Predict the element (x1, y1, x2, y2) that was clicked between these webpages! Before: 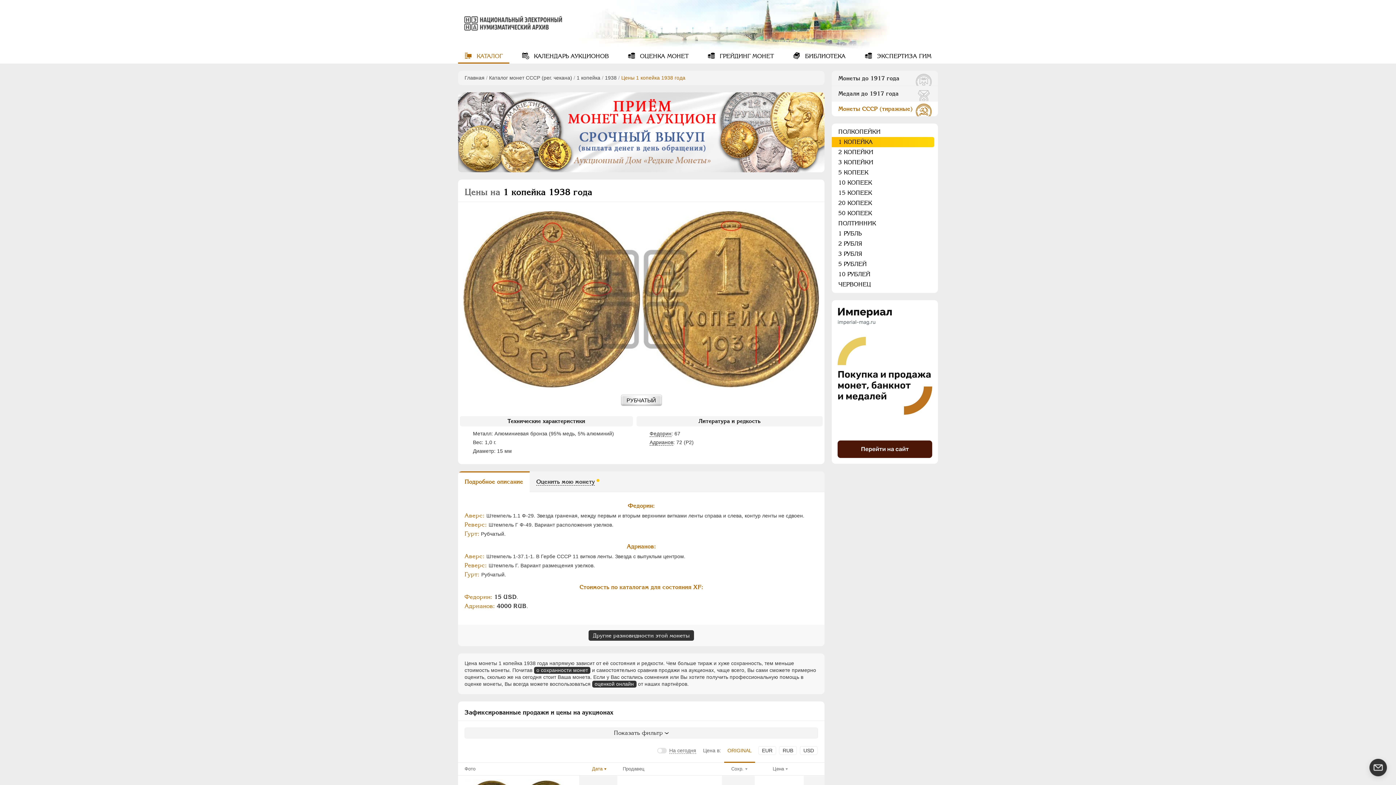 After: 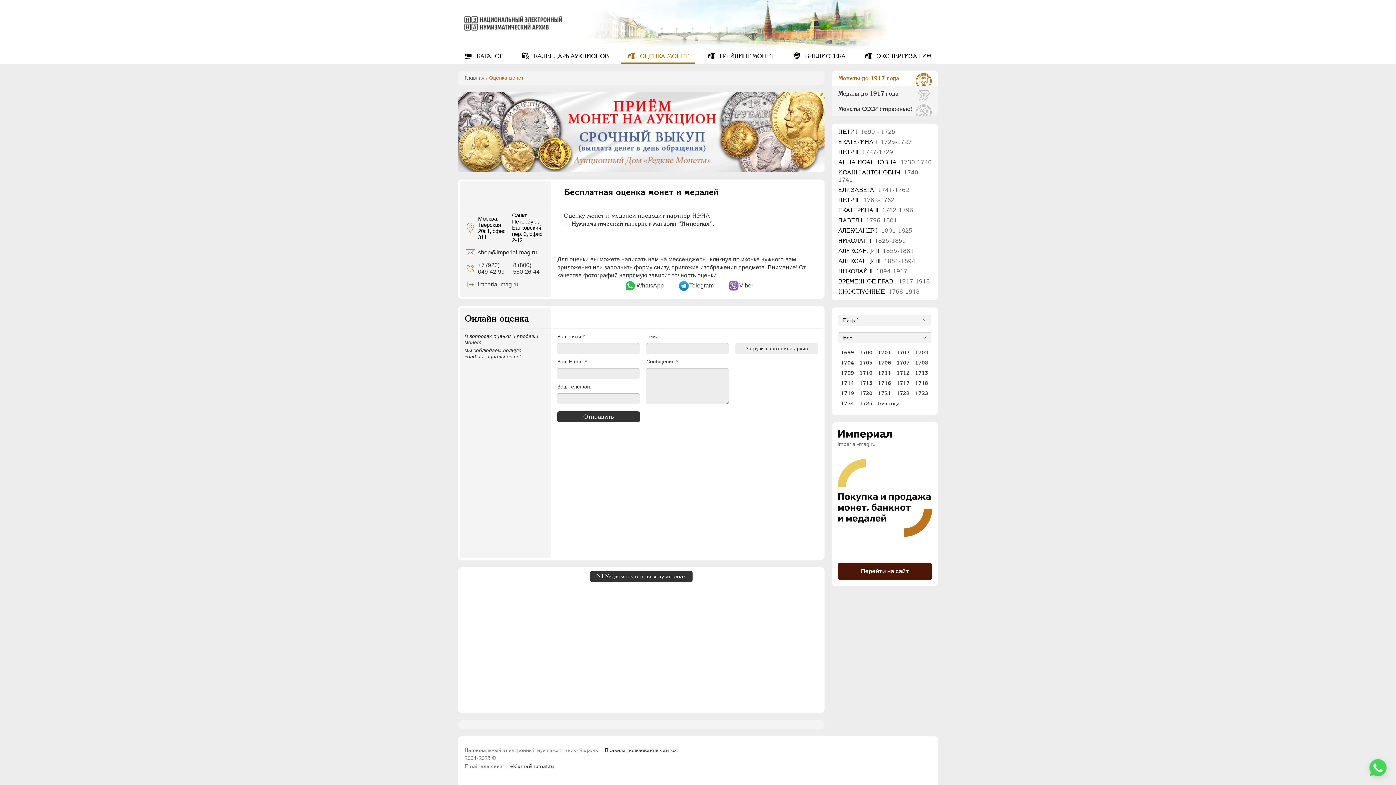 Action: bbox: (621, 48, 695, 63) label:  ОЦЕНКА МОНЕТ